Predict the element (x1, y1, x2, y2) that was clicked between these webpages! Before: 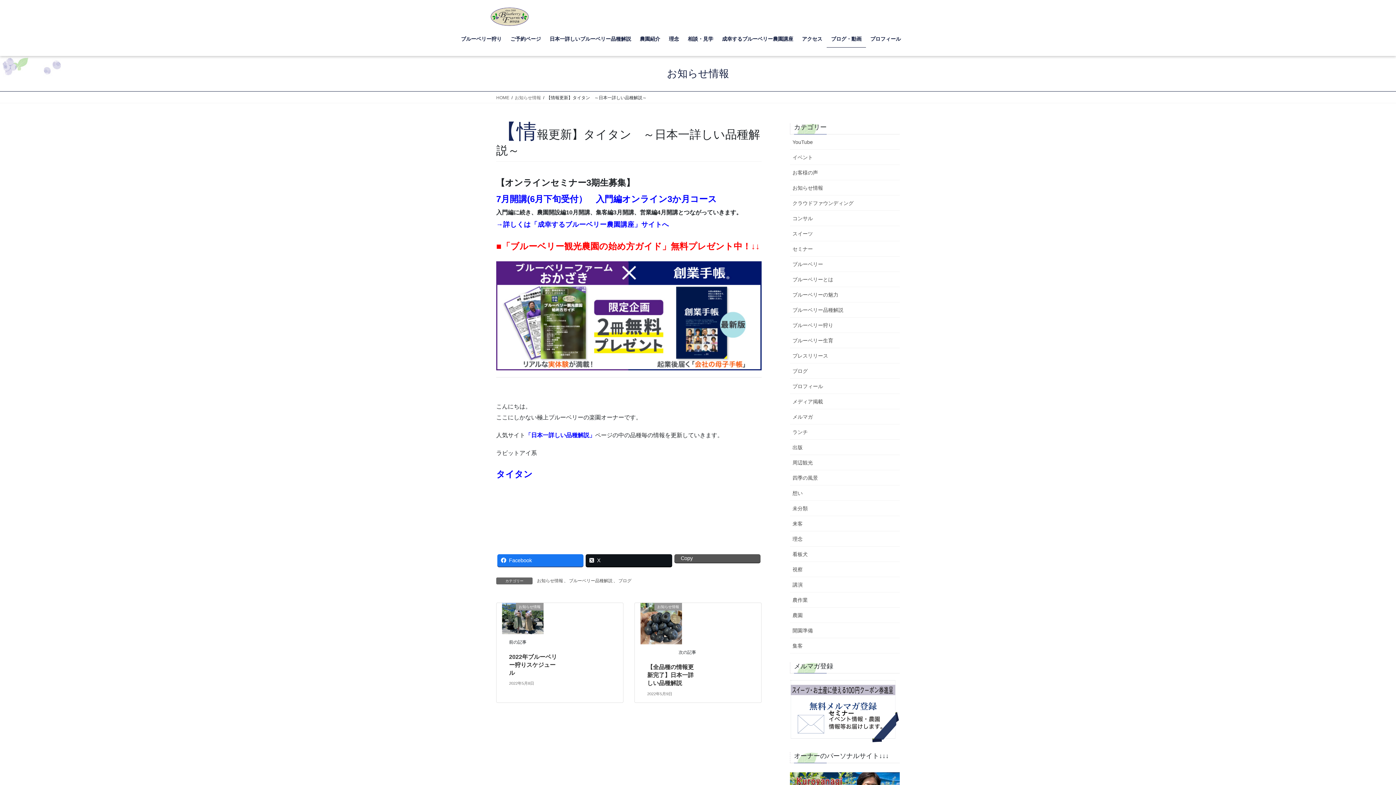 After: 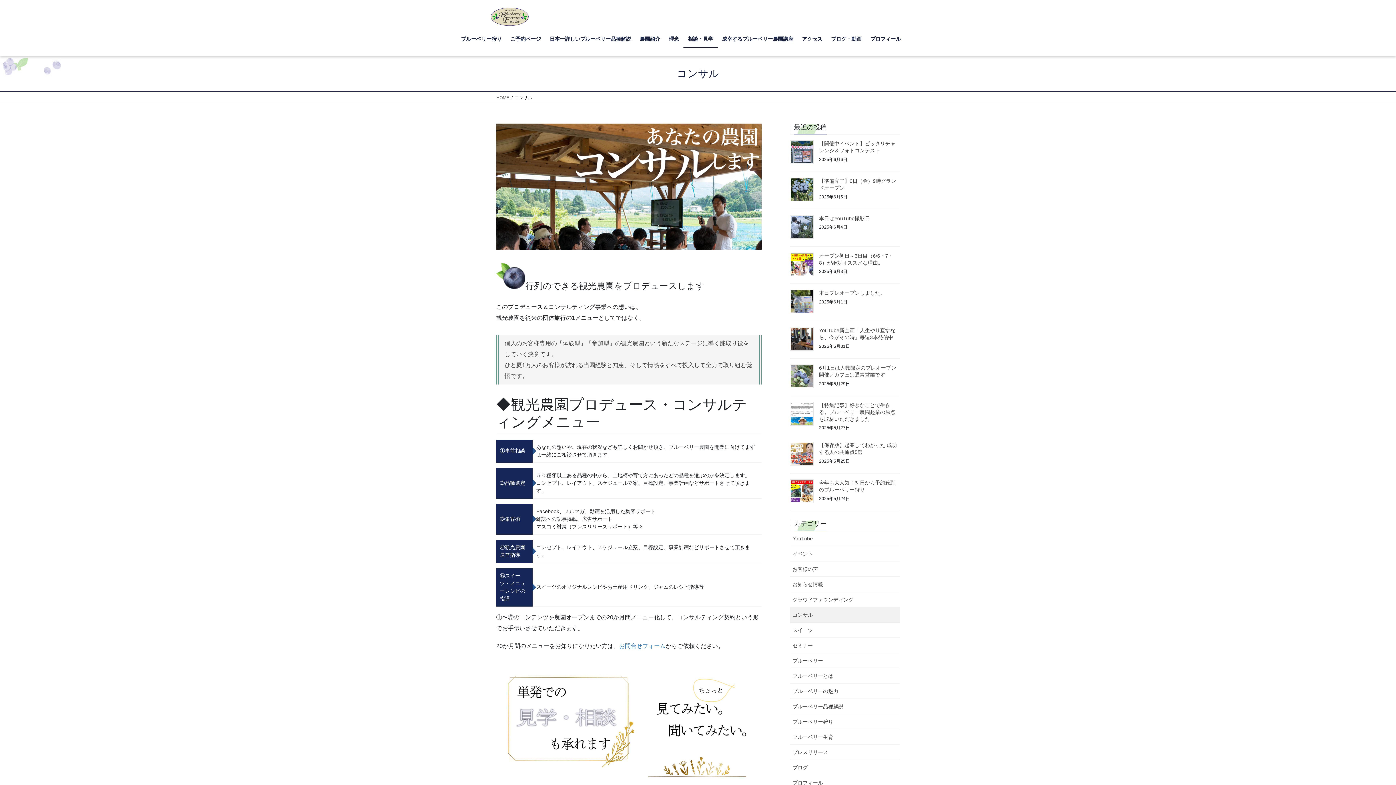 Action: label: 相談・見学 bbox: (683, 30, 717, 47)